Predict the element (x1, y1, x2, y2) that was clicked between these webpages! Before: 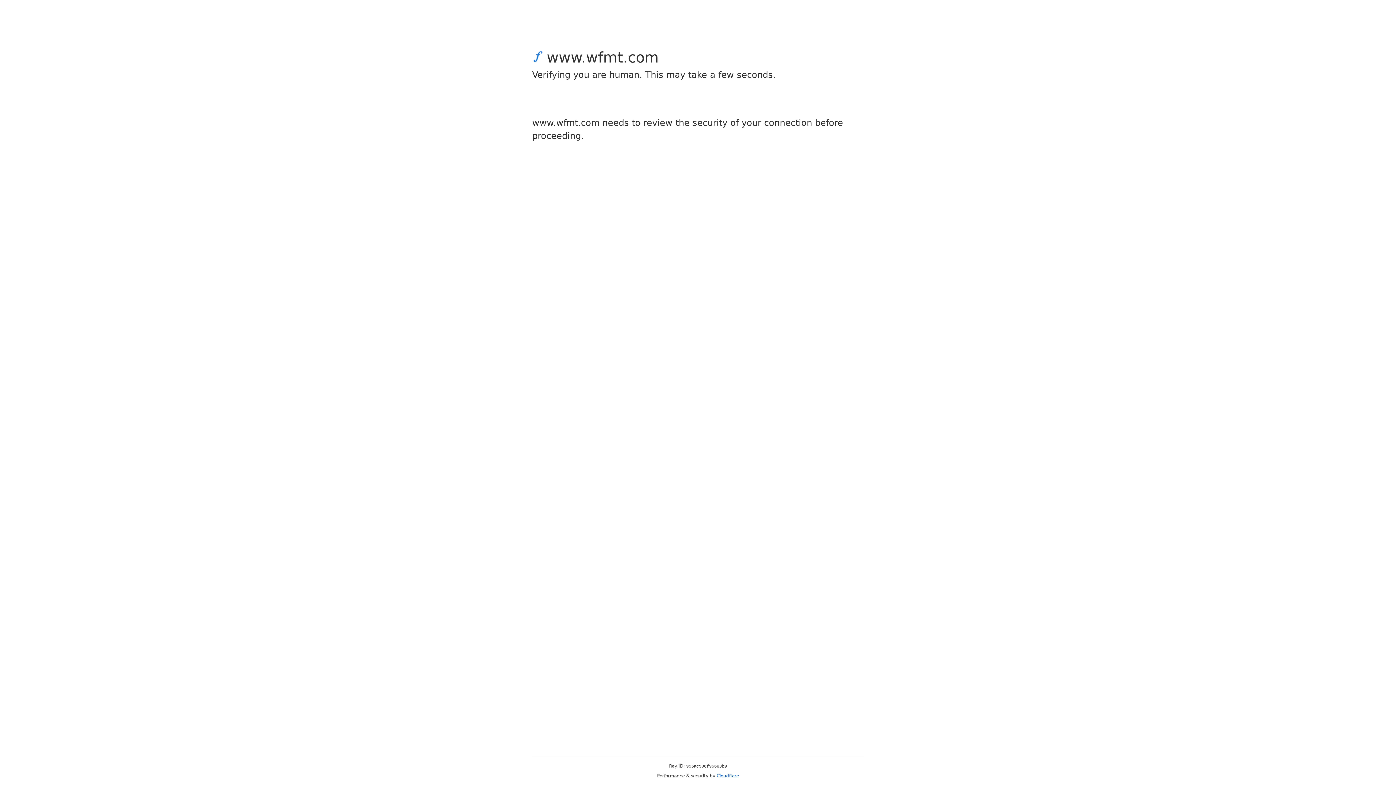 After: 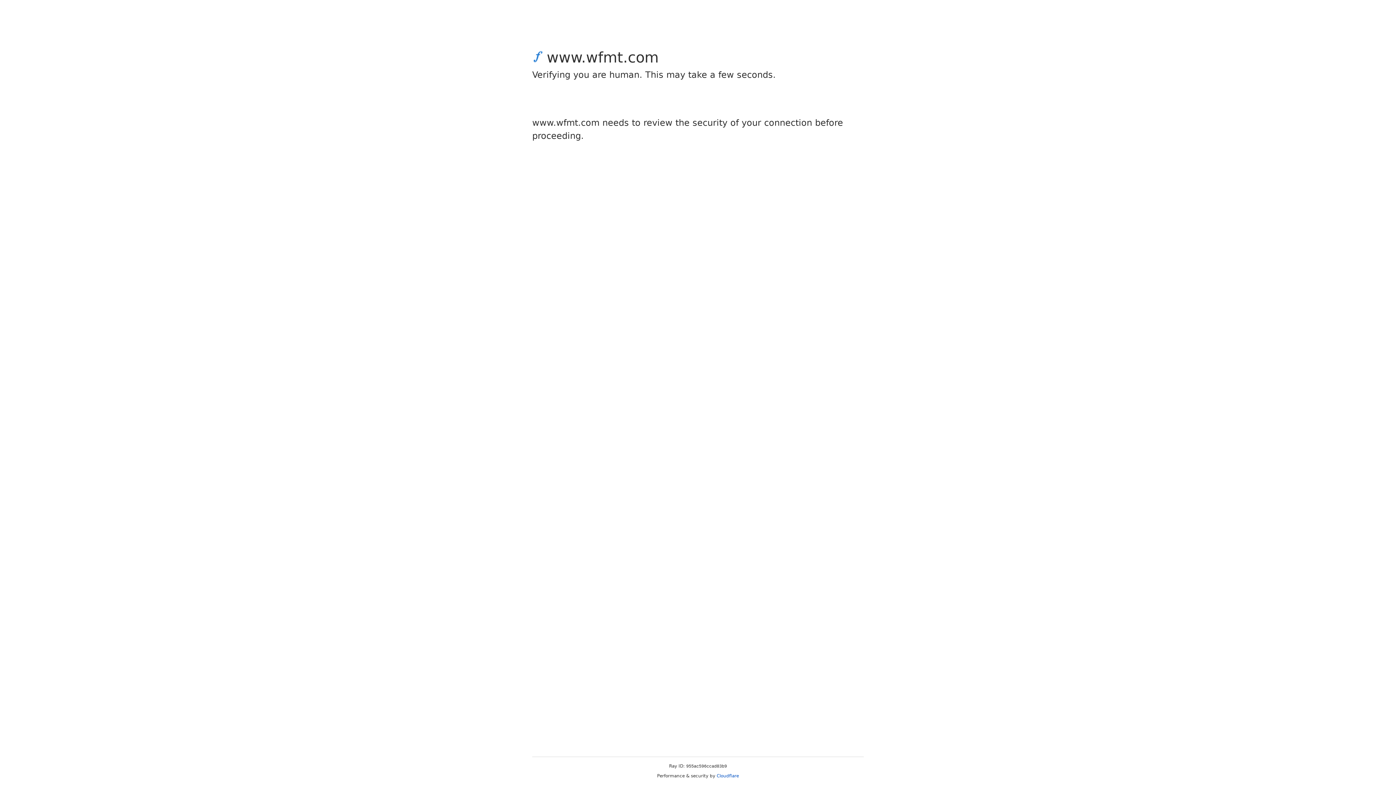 Action: bbox: (716, 773, 739, 778) label: Cloudflare